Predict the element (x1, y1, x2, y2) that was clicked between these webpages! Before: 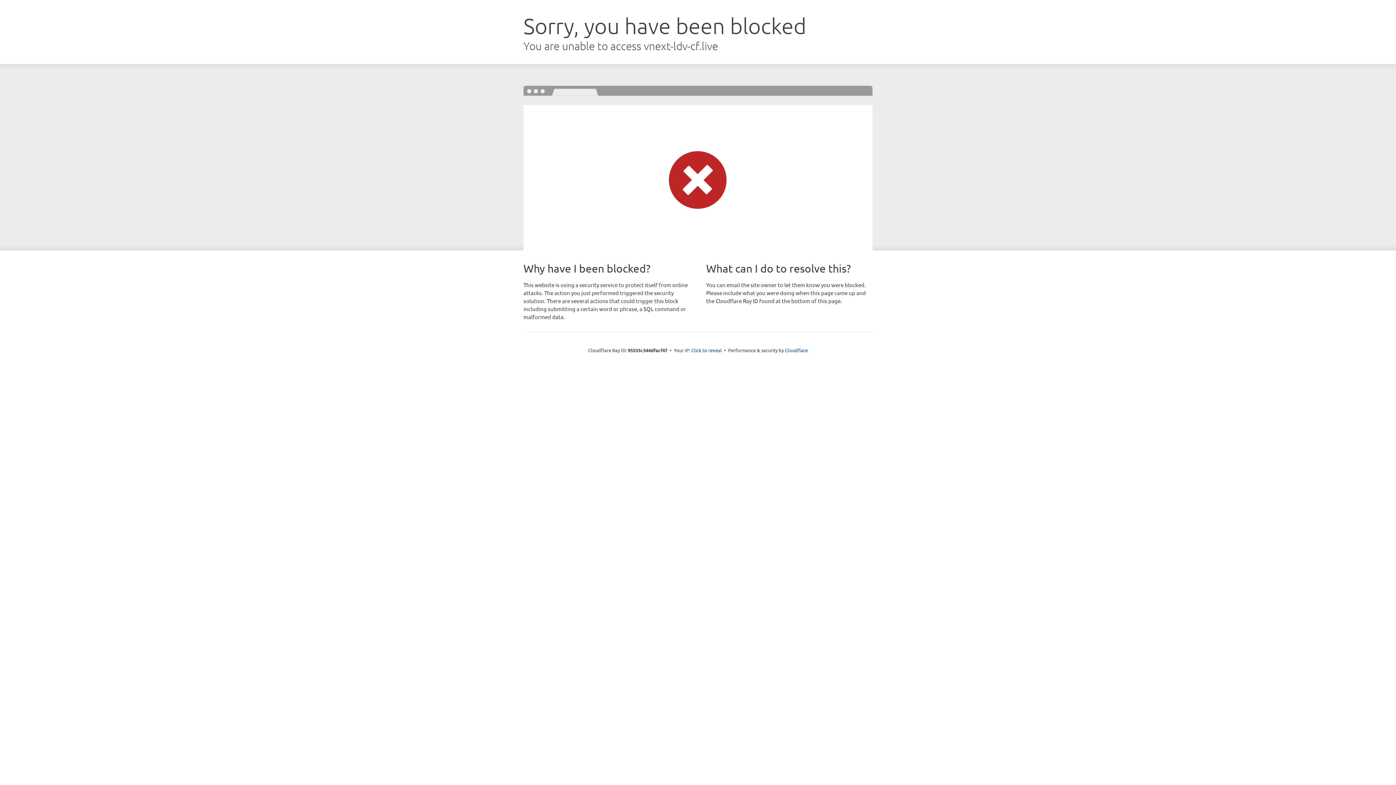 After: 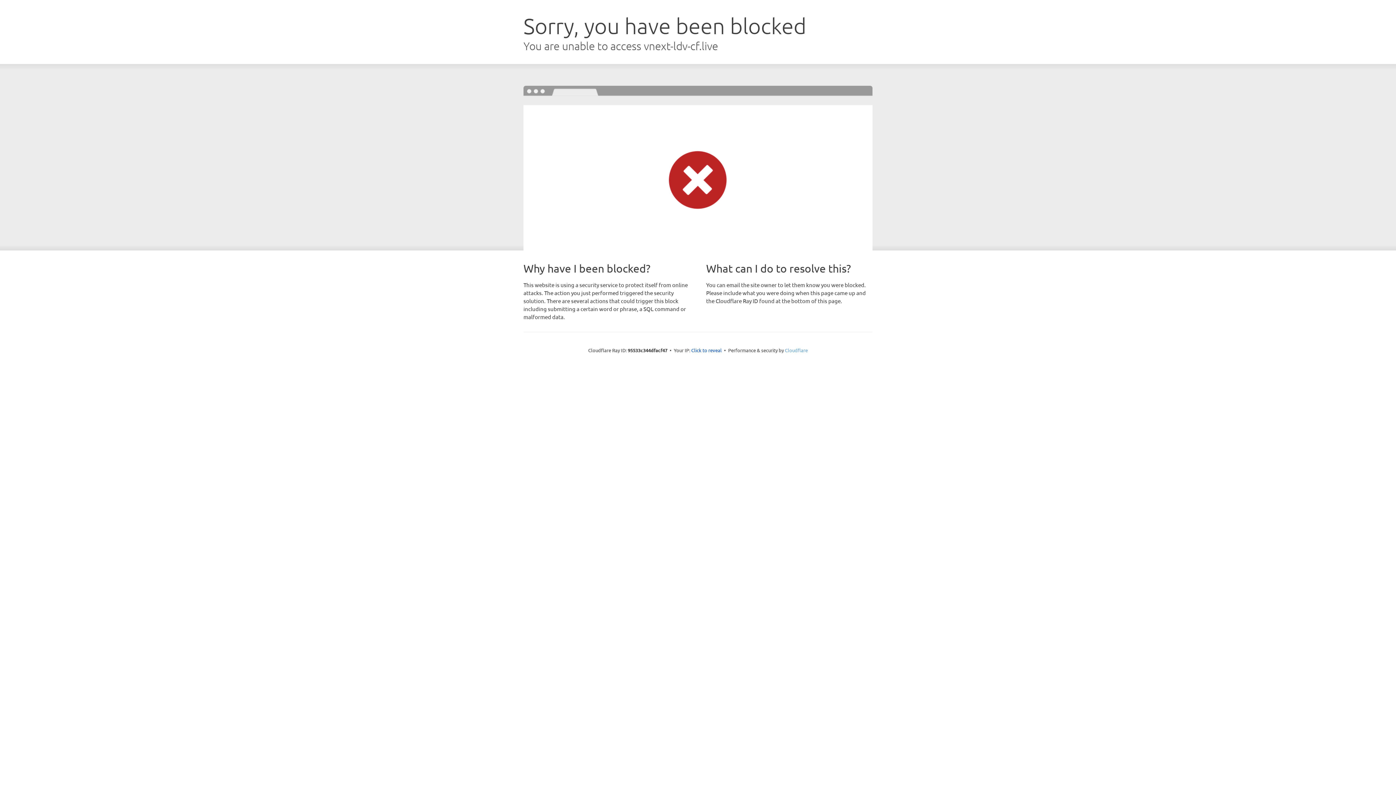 Action: bbox: (785, 347, 808, 353) label: Cloudflare